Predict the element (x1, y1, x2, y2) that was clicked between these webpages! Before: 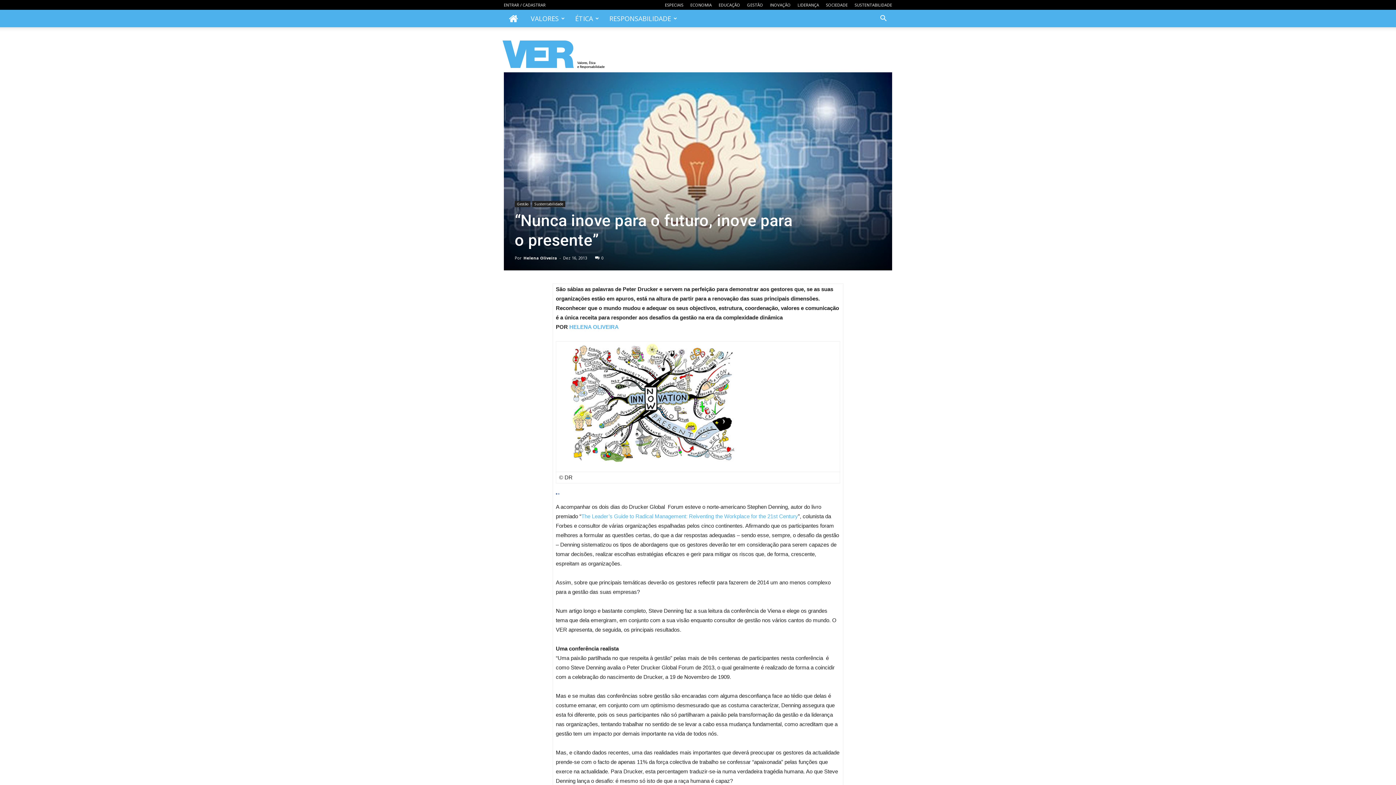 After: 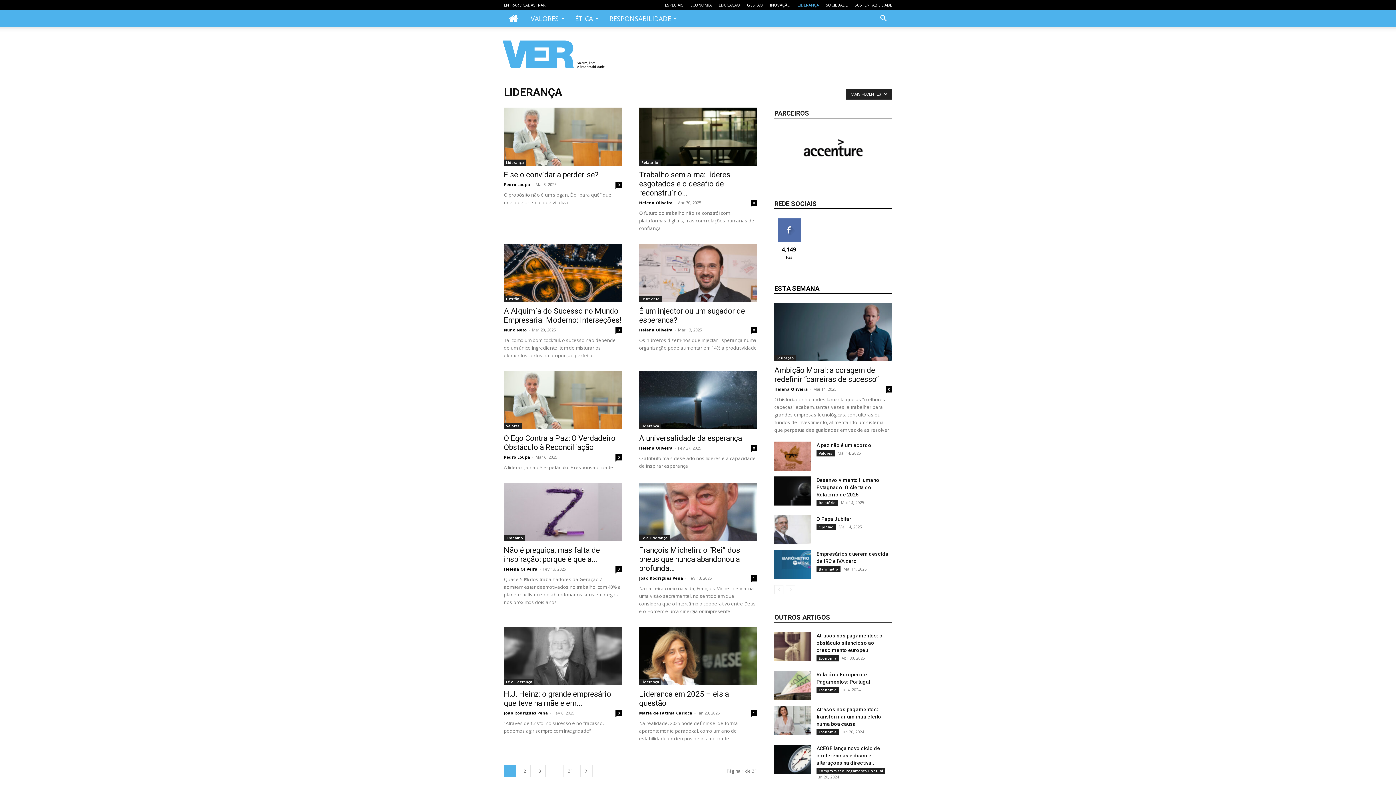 Action: bbox: (797, 2, 819, 7) label: LIDERANÇA